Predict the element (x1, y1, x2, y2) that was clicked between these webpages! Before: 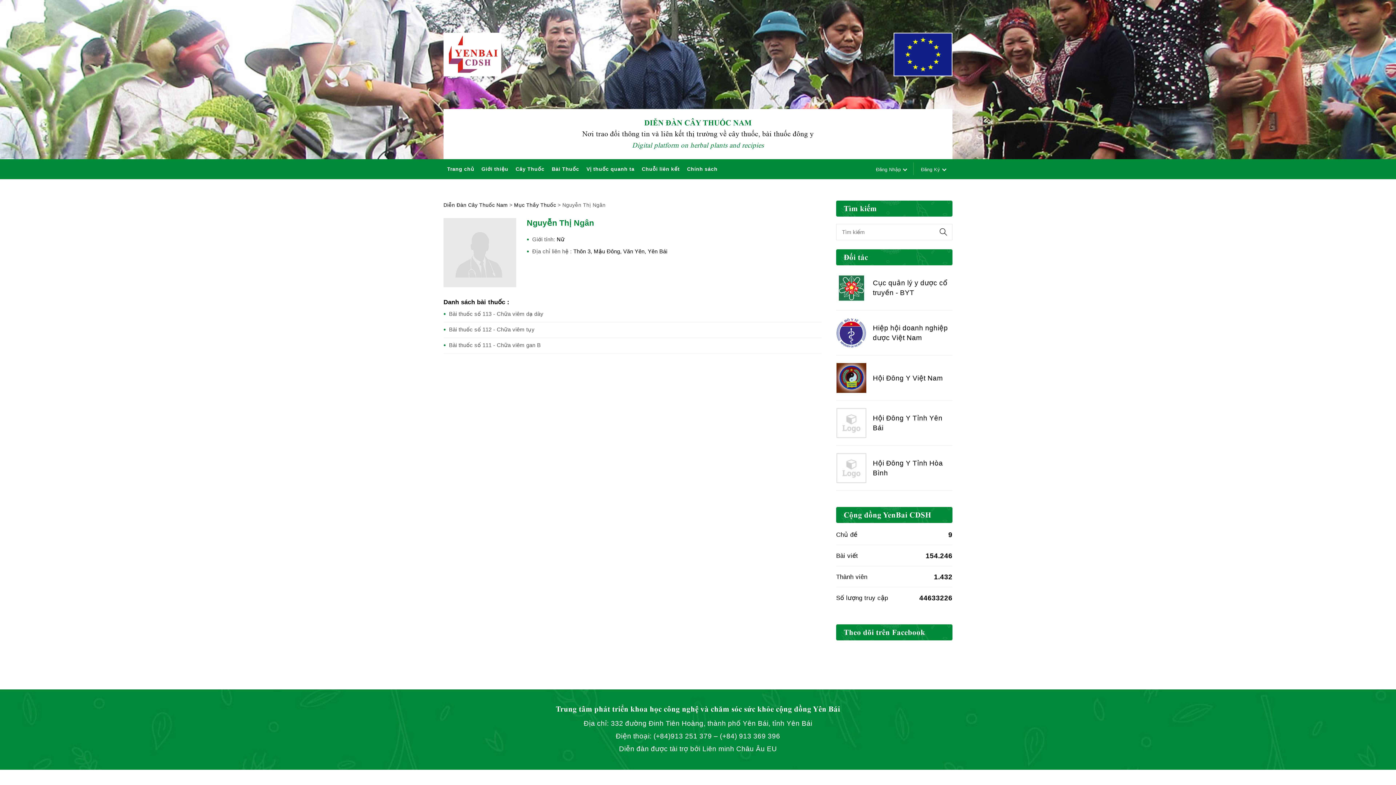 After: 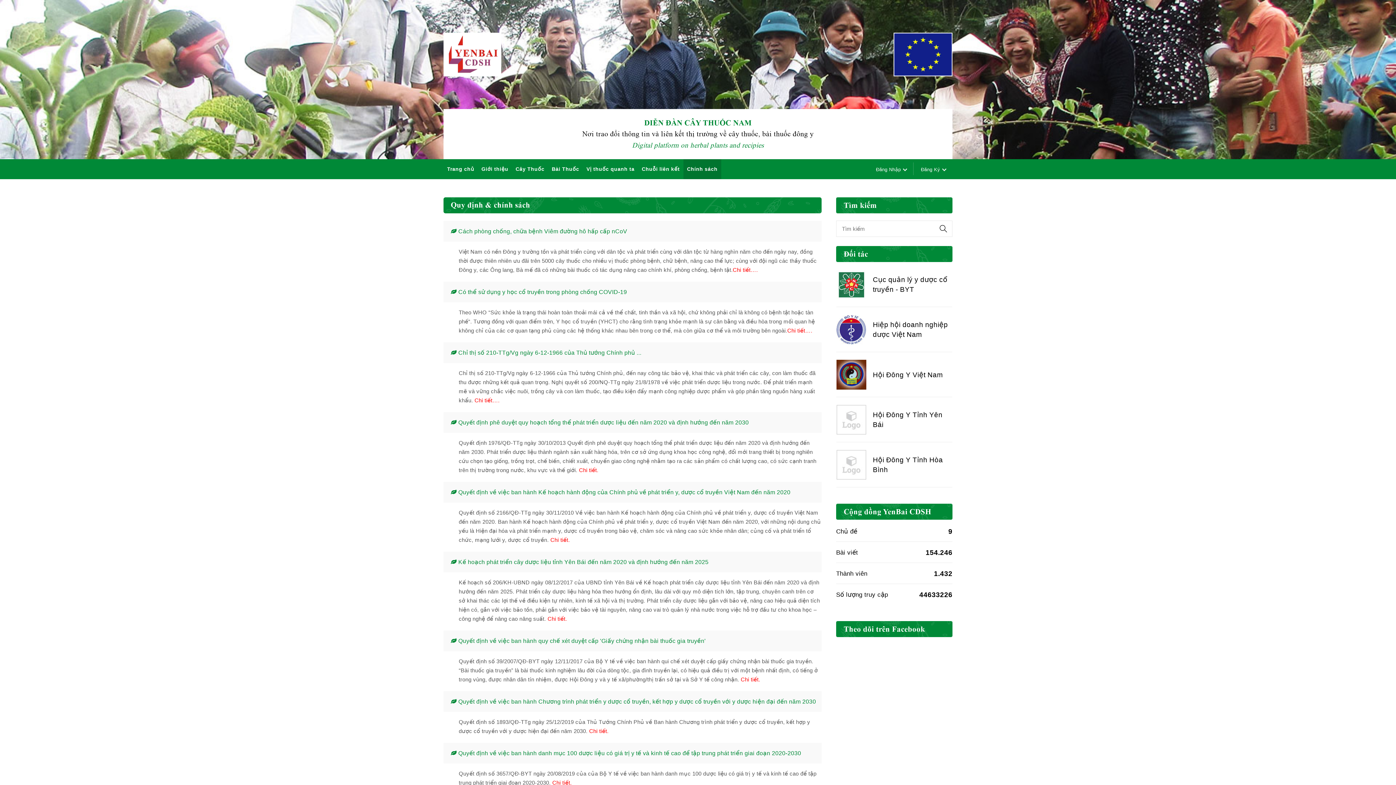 Action: label: Chính sách bbox: (687, 166, 717, 172)